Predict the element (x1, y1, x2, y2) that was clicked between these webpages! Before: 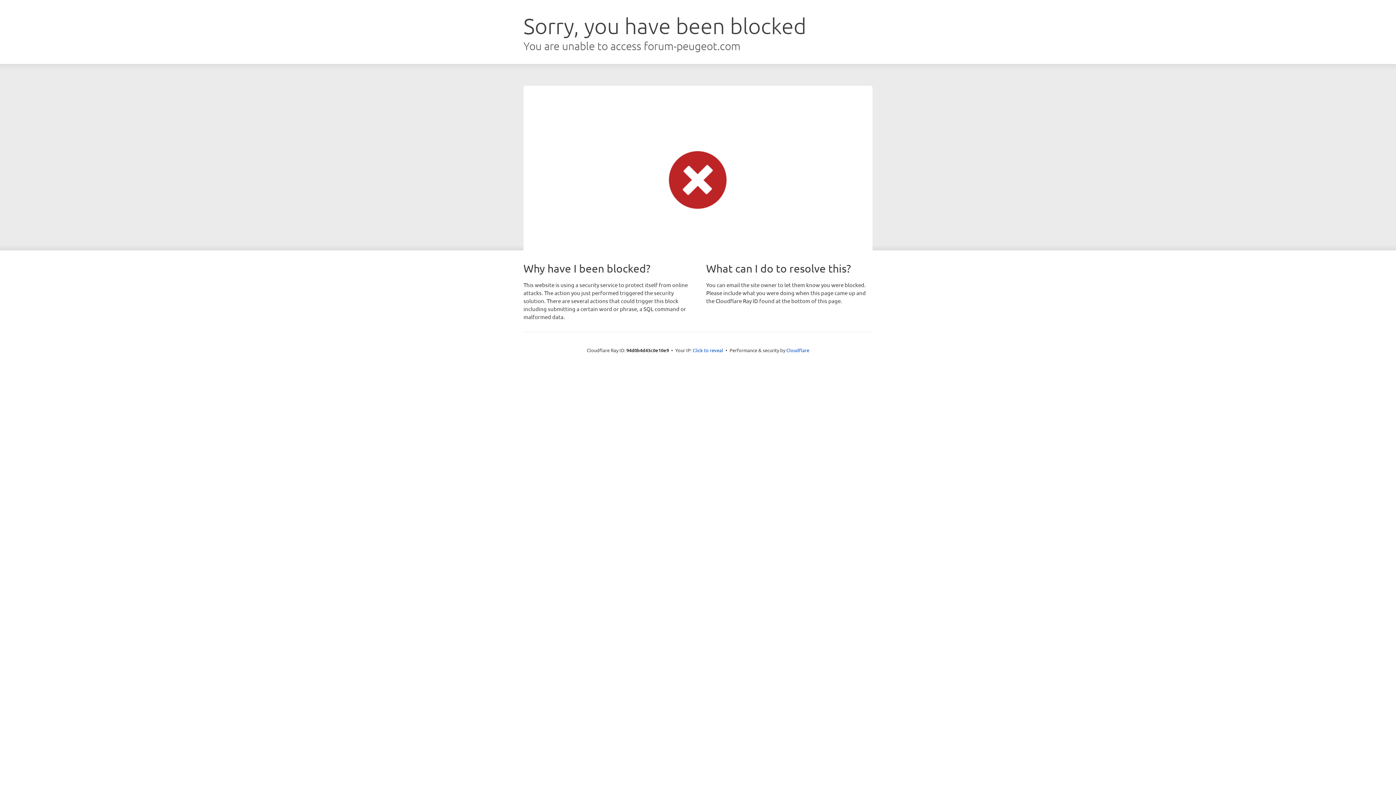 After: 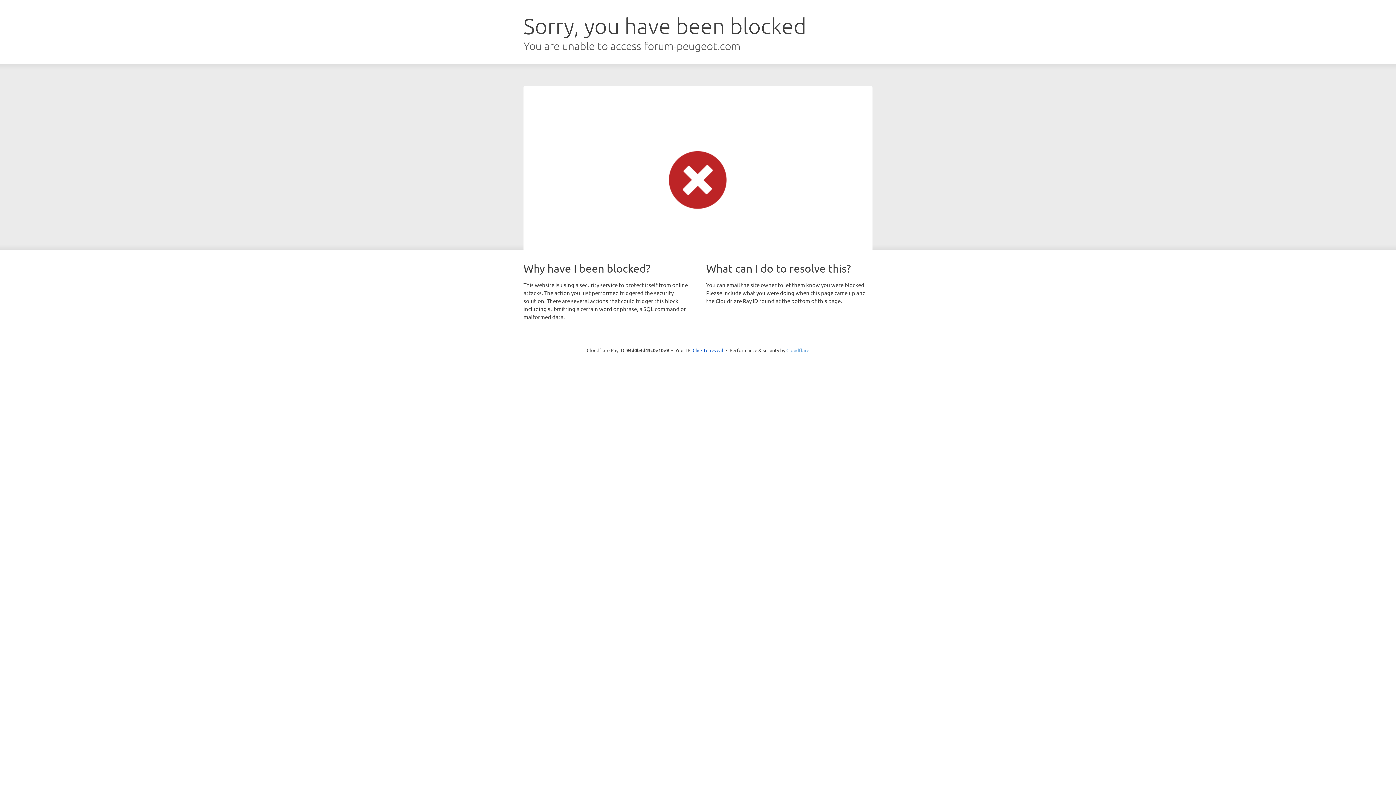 Action: bbox: (786, 347, 809, 353) label: Cloudflare